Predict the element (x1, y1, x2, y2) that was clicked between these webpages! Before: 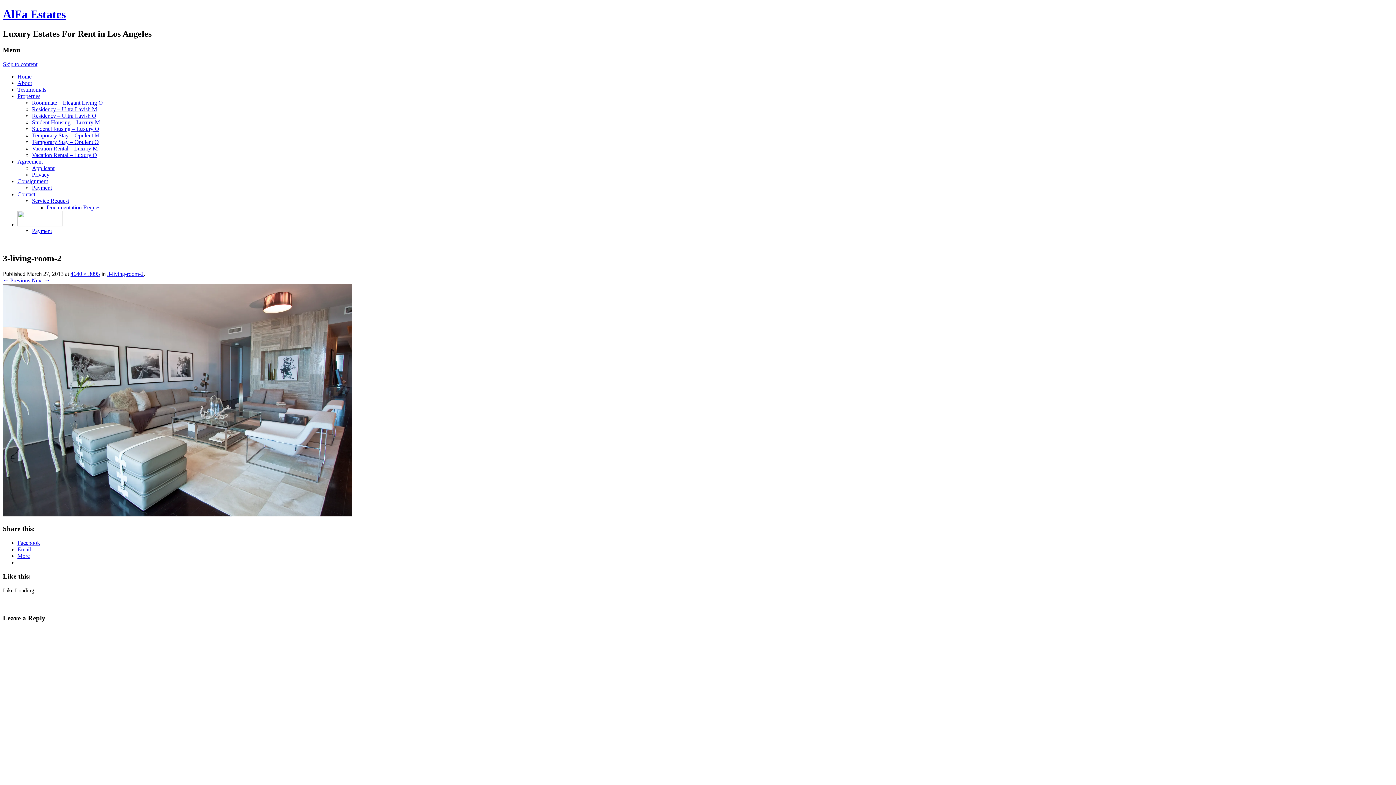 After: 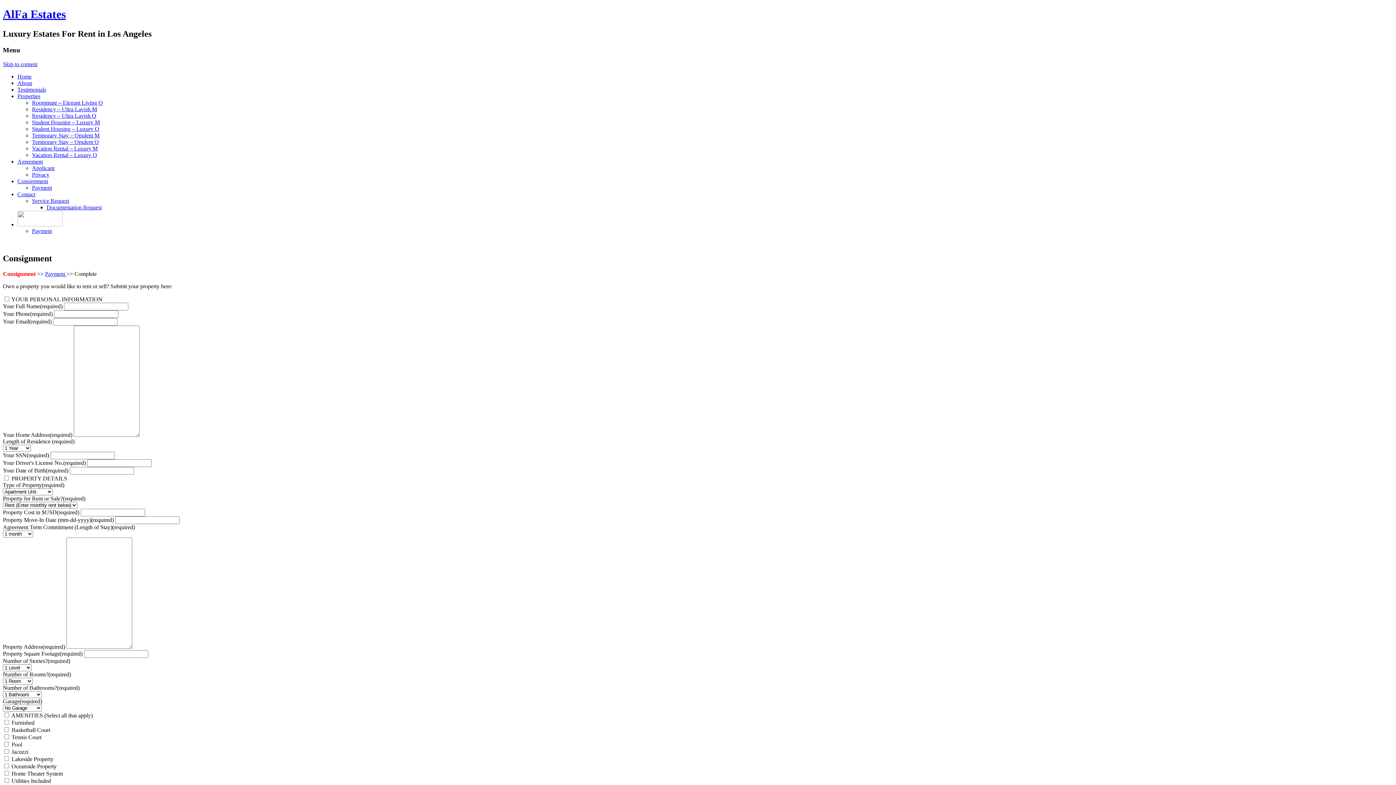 Action: label: Consignment bbox: (17, 178, 48, 184)